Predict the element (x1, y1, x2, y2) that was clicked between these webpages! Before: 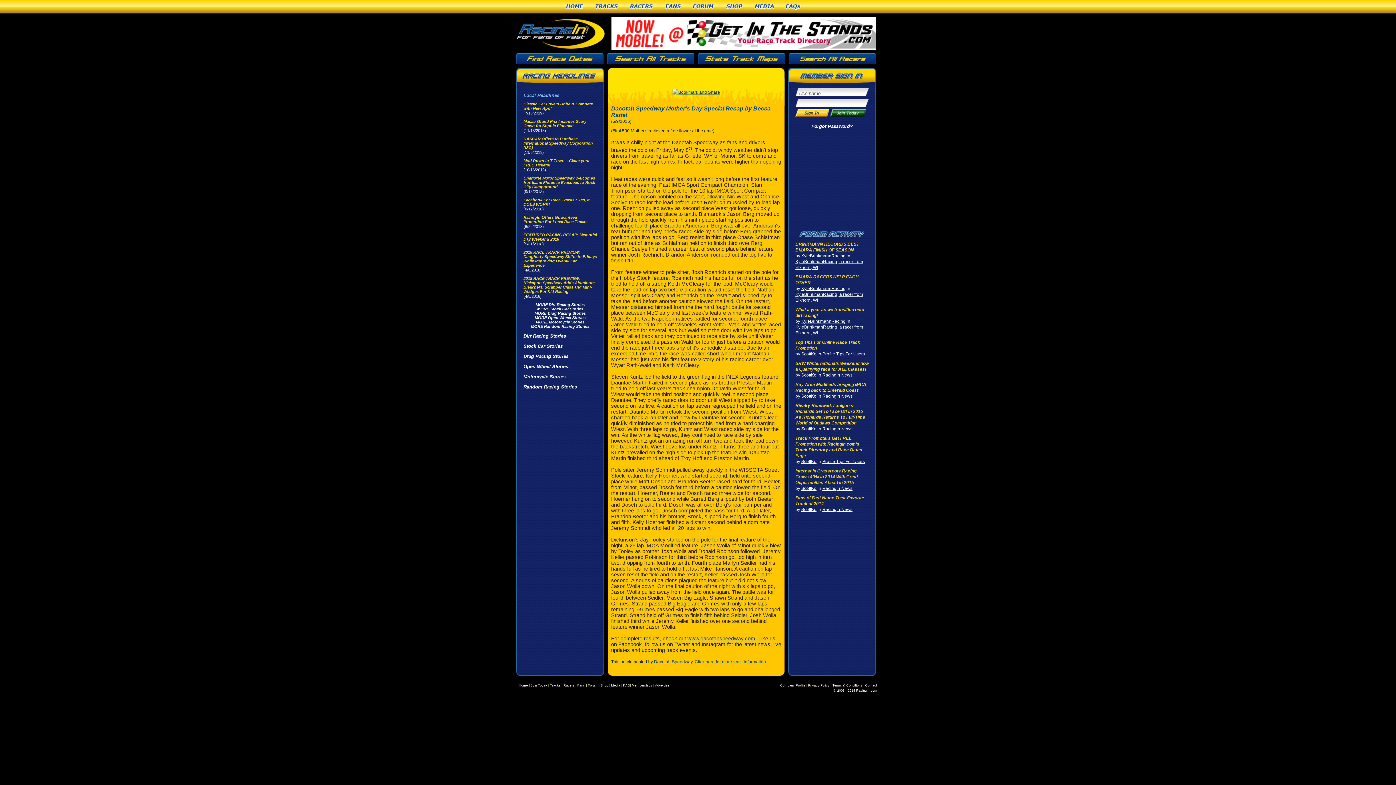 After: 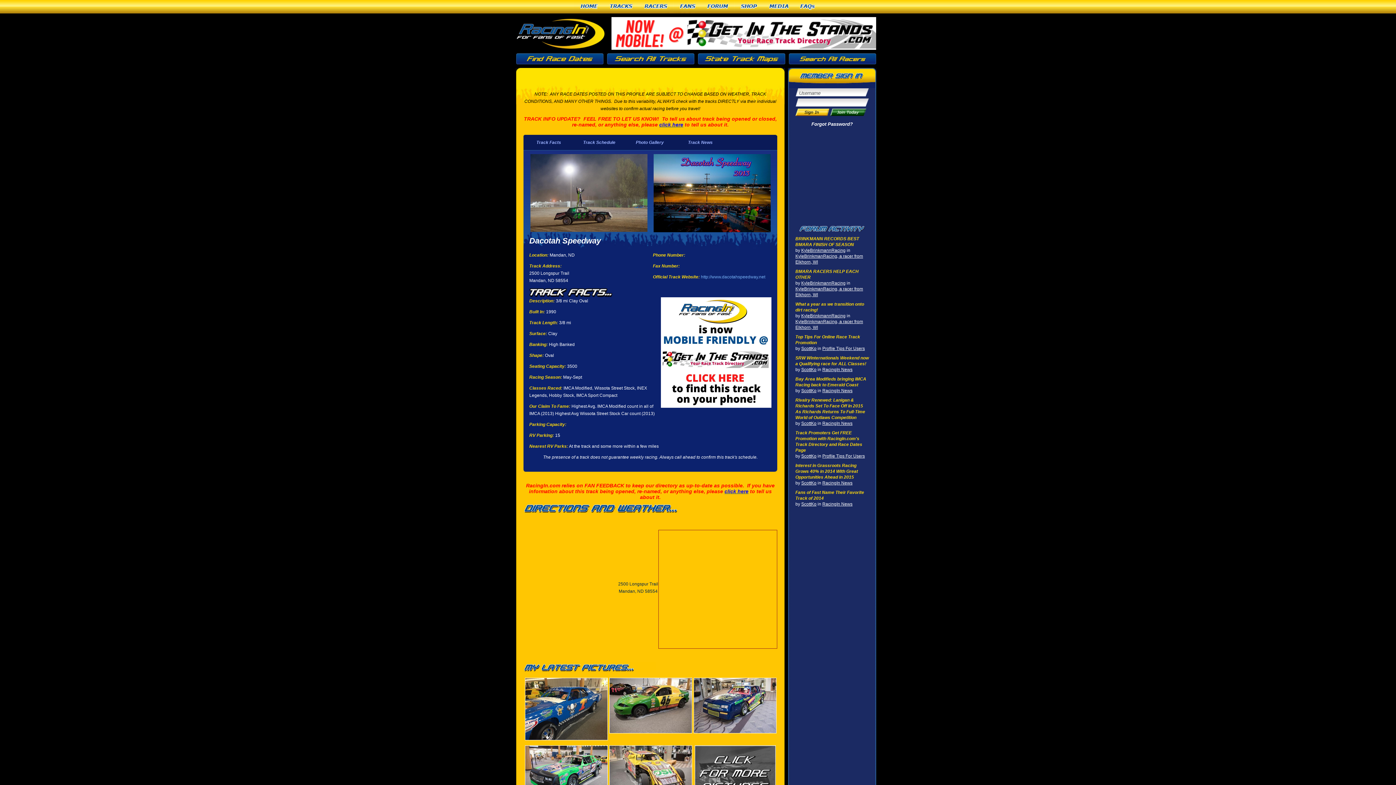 Action: label: Dacotah Speedway. Click here for more track information. bbox: (654, 659, 767, 664)